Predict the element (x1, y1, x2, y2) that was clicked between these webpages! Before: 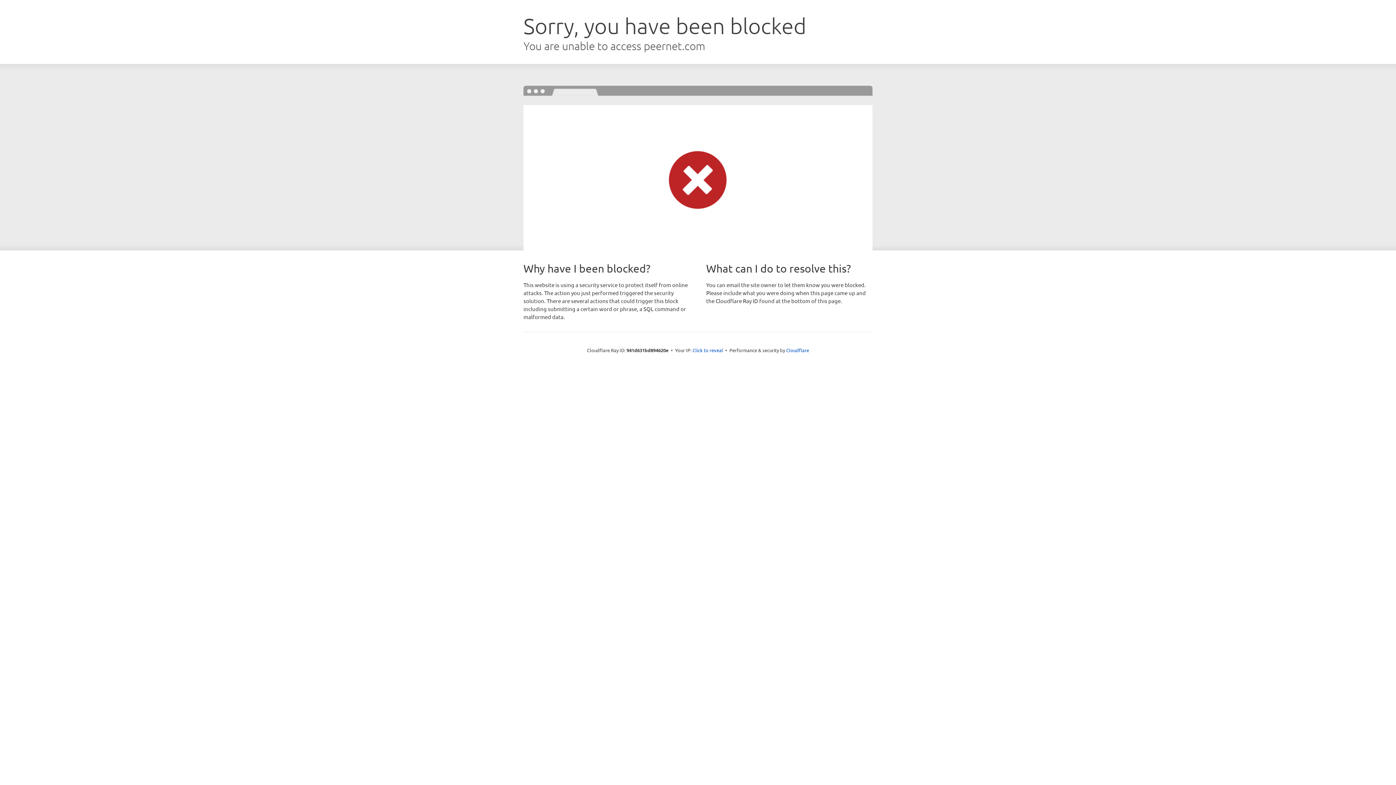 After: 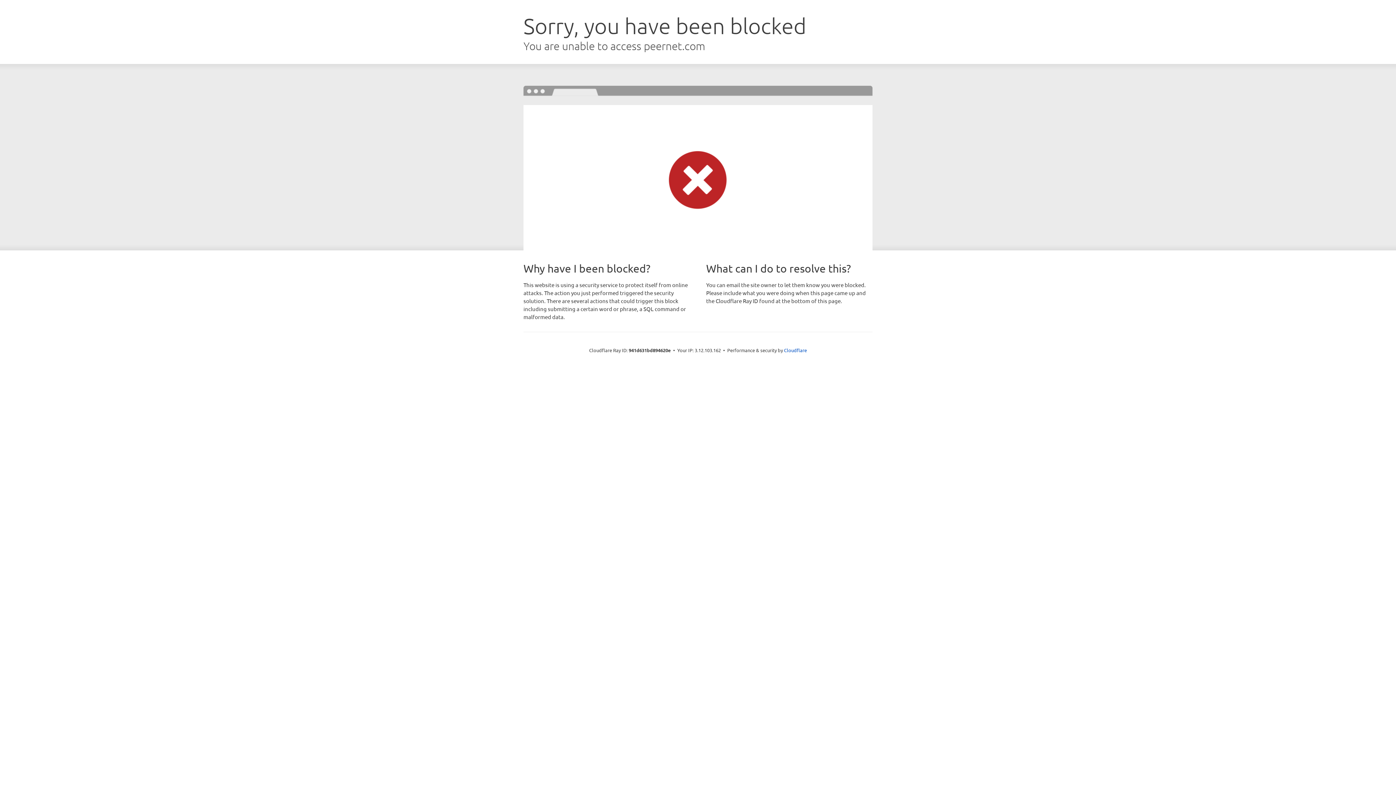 Action: bbox: (692, 346, 723, 353) label: Click to reveal